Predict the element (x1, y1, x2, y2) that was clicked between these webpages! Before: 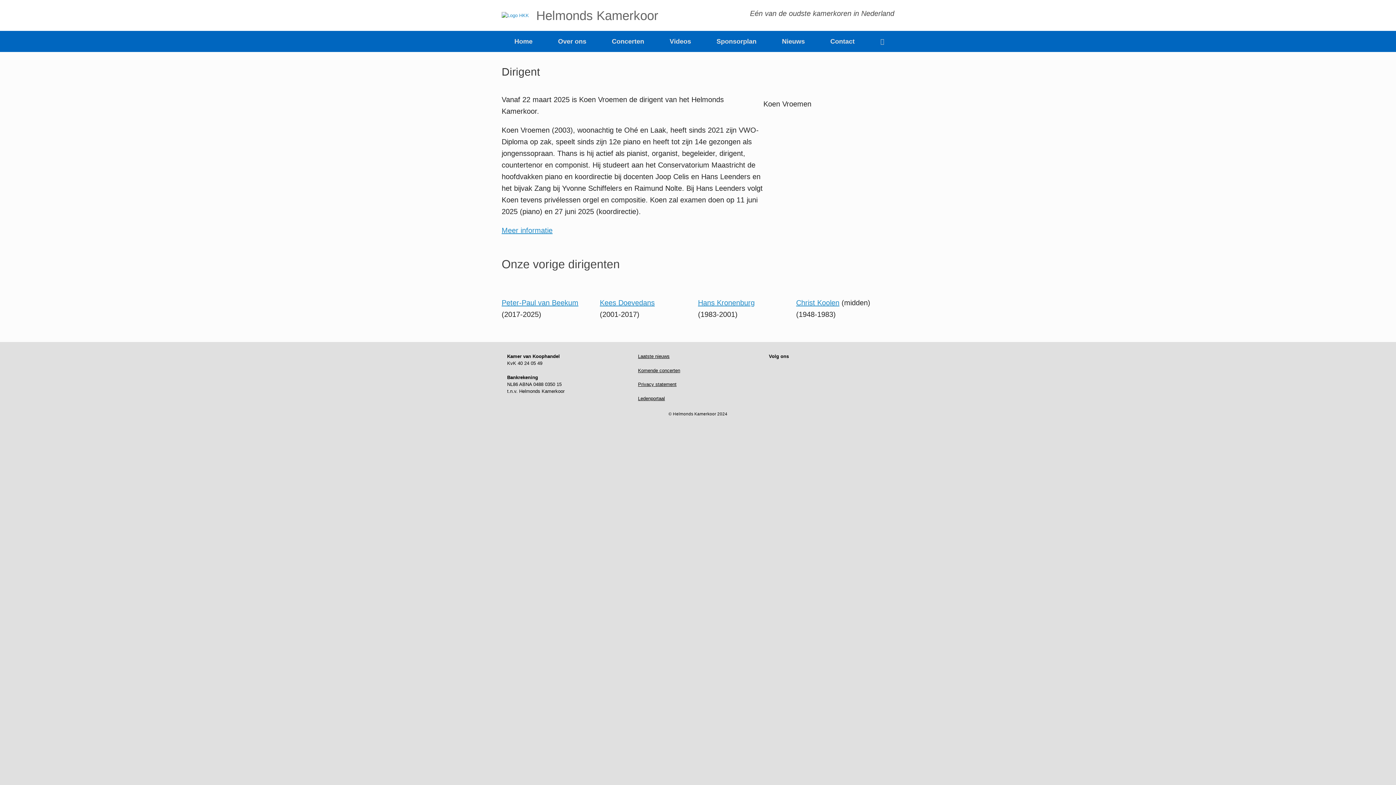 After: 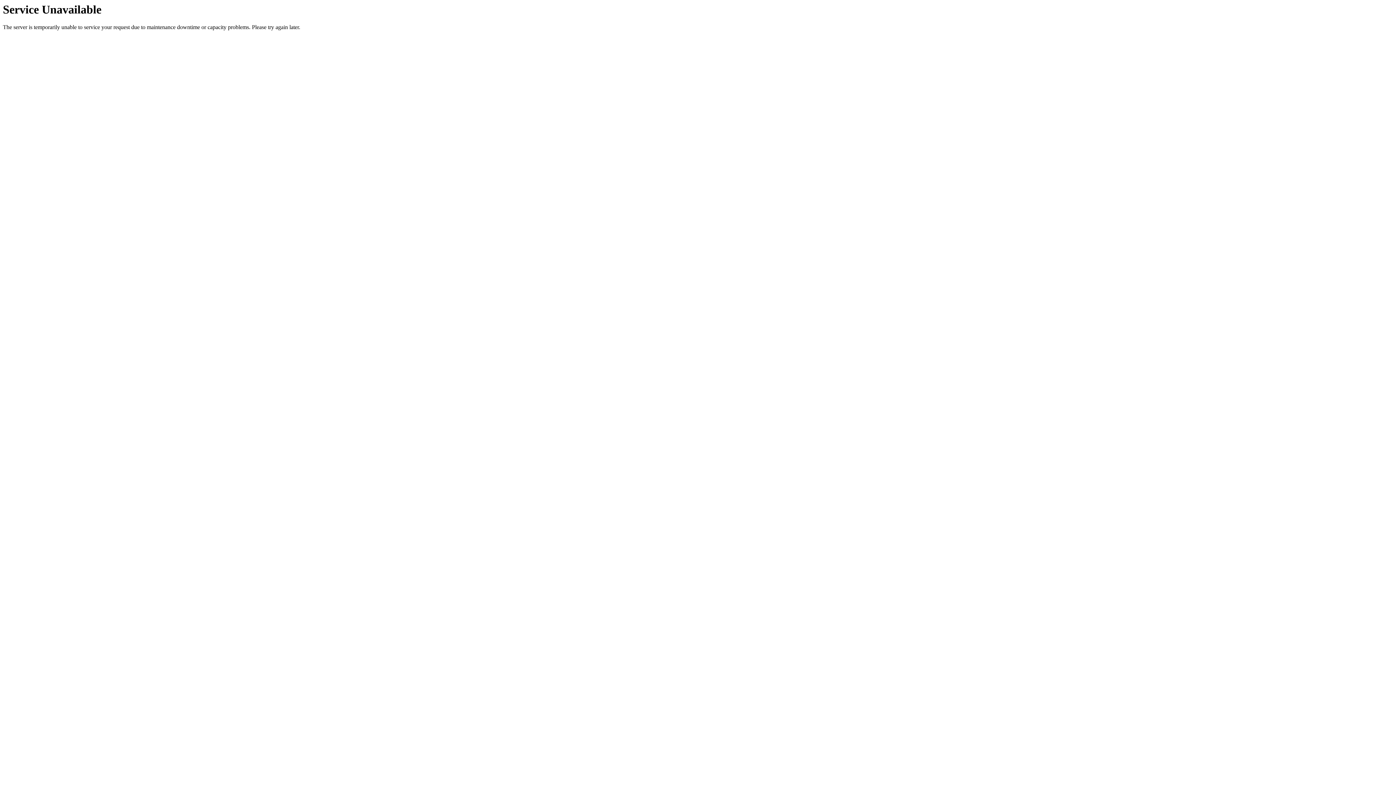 Action: bbox: (501, 9, 658, 21) label: Helmonds Kamerkoor